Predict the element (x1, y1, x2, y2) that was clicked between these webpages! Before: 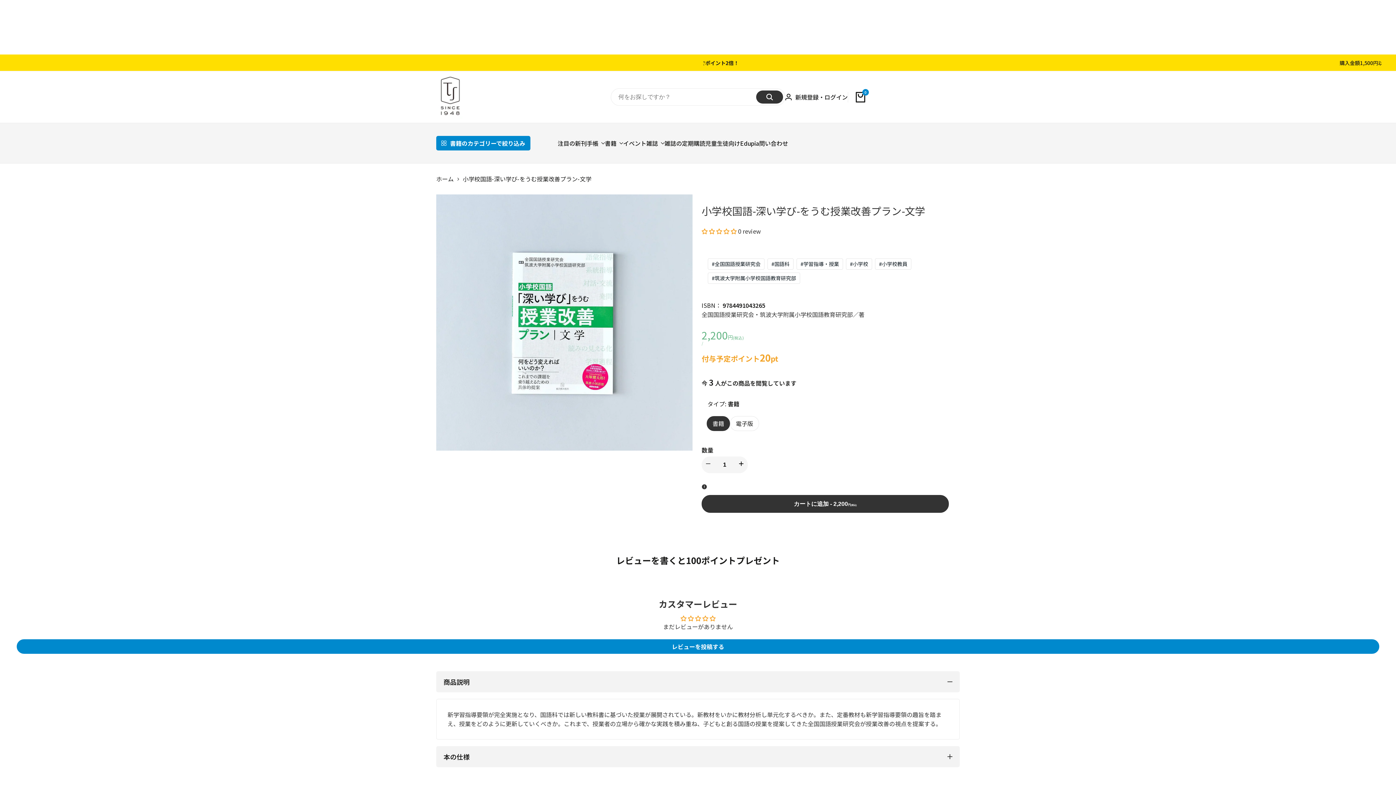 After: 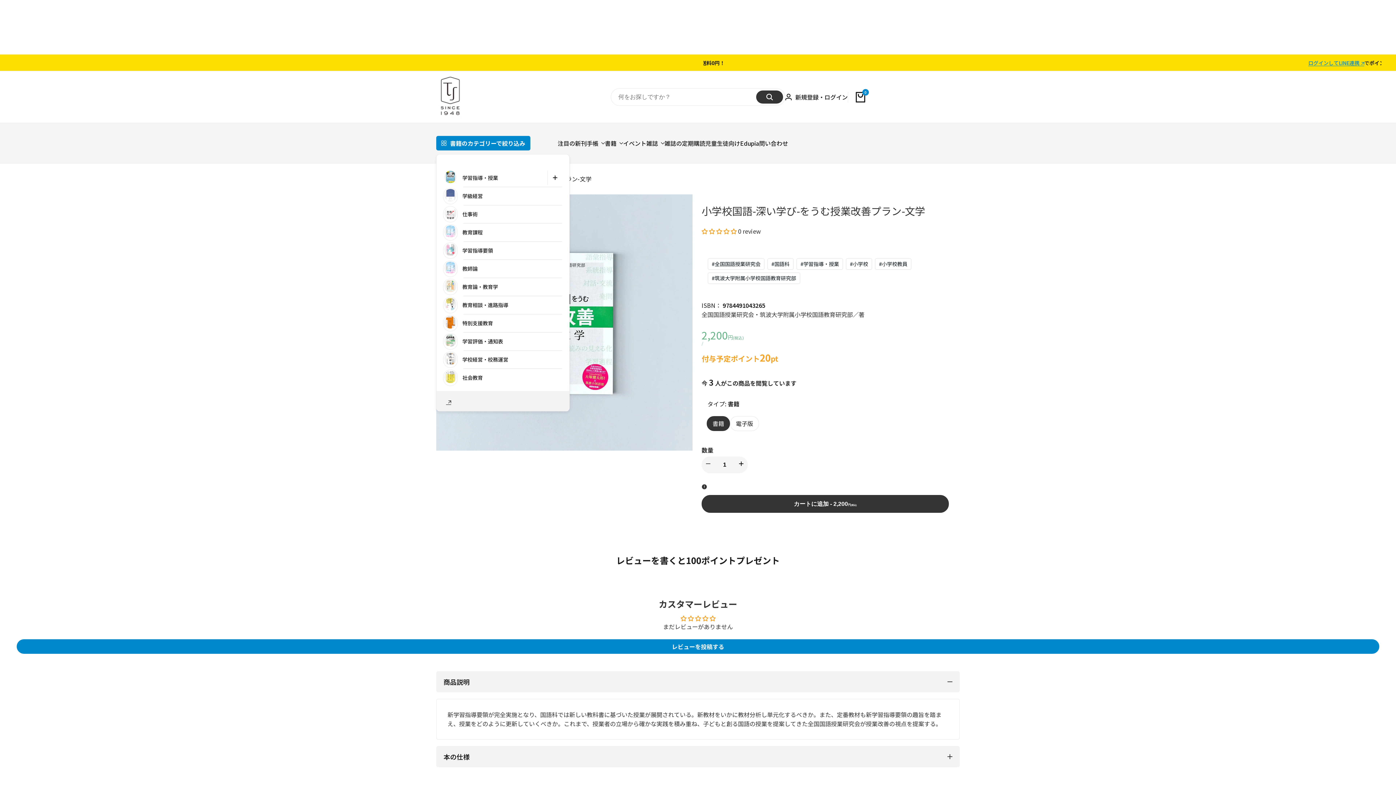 Action: bbox: (436, 136, 530, 150) label: 書籍のカテゴリーで絞り込み